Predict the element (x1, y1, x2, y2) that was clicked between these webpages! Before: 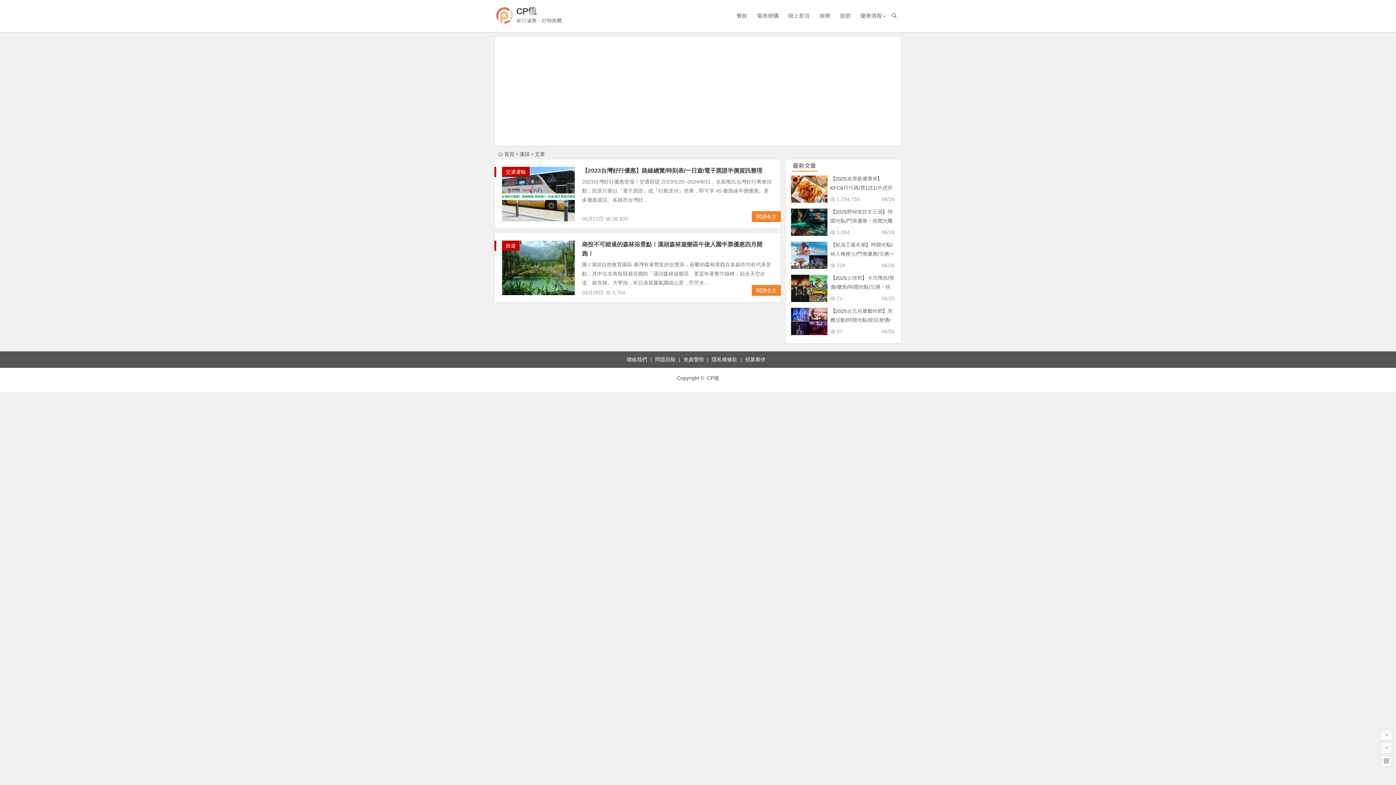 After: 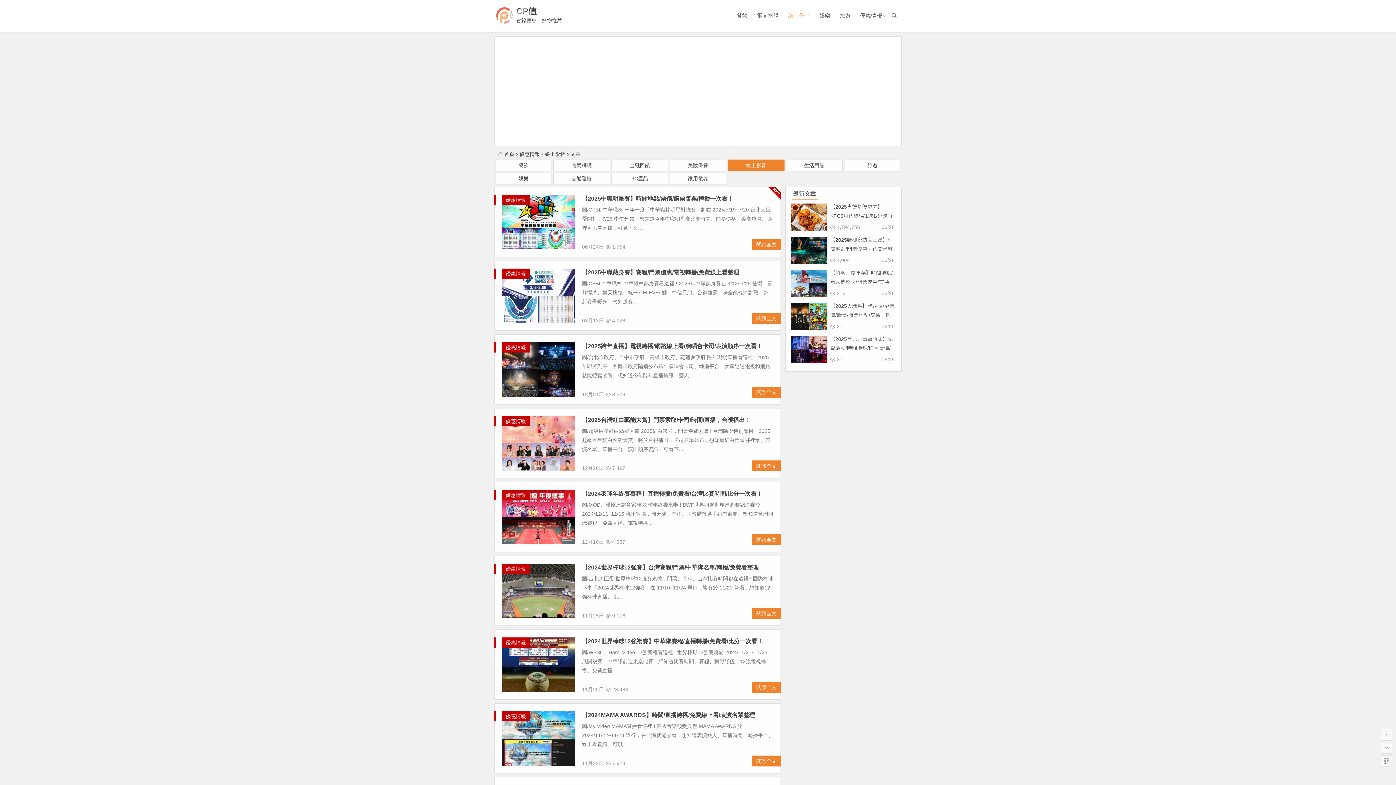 Action: bbox: (784, 0, 813, 32) label: 線上影音